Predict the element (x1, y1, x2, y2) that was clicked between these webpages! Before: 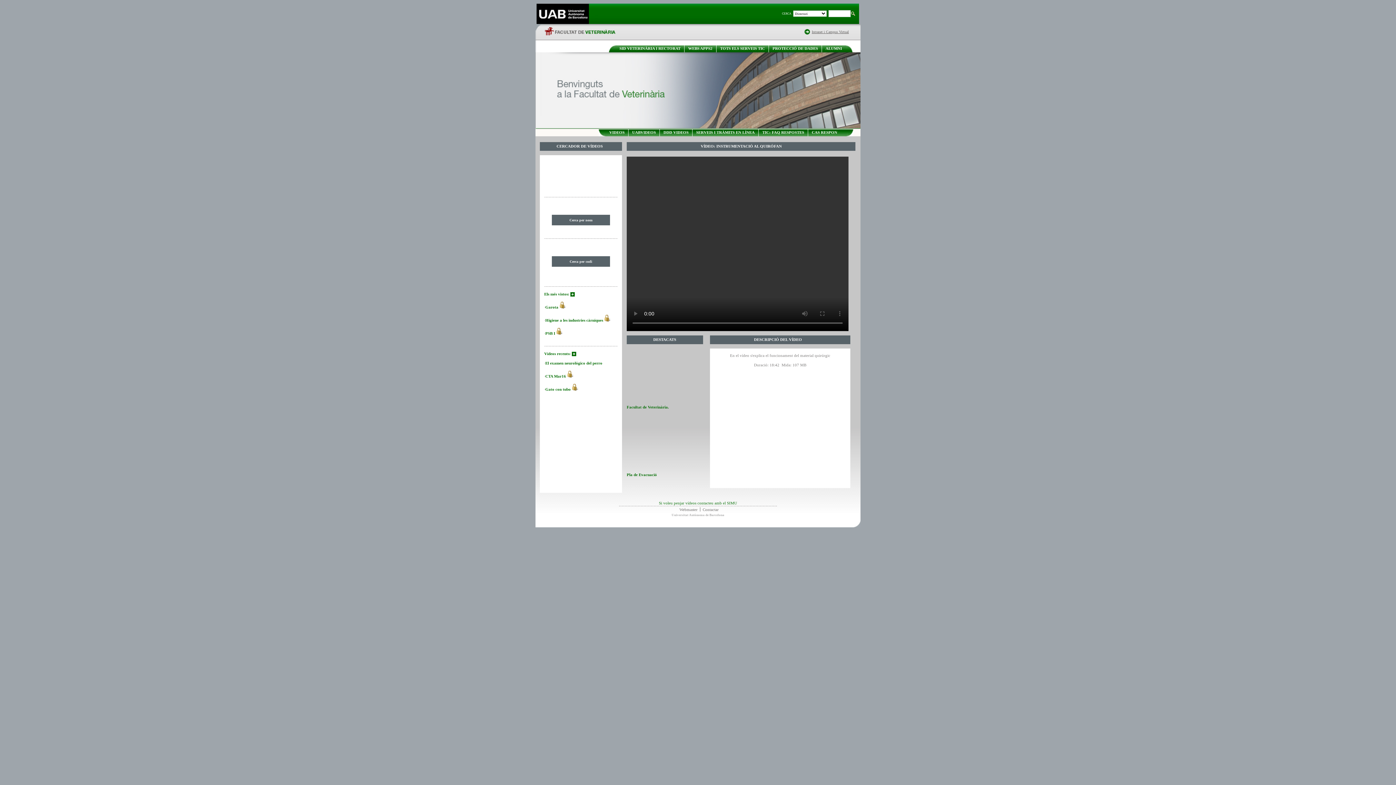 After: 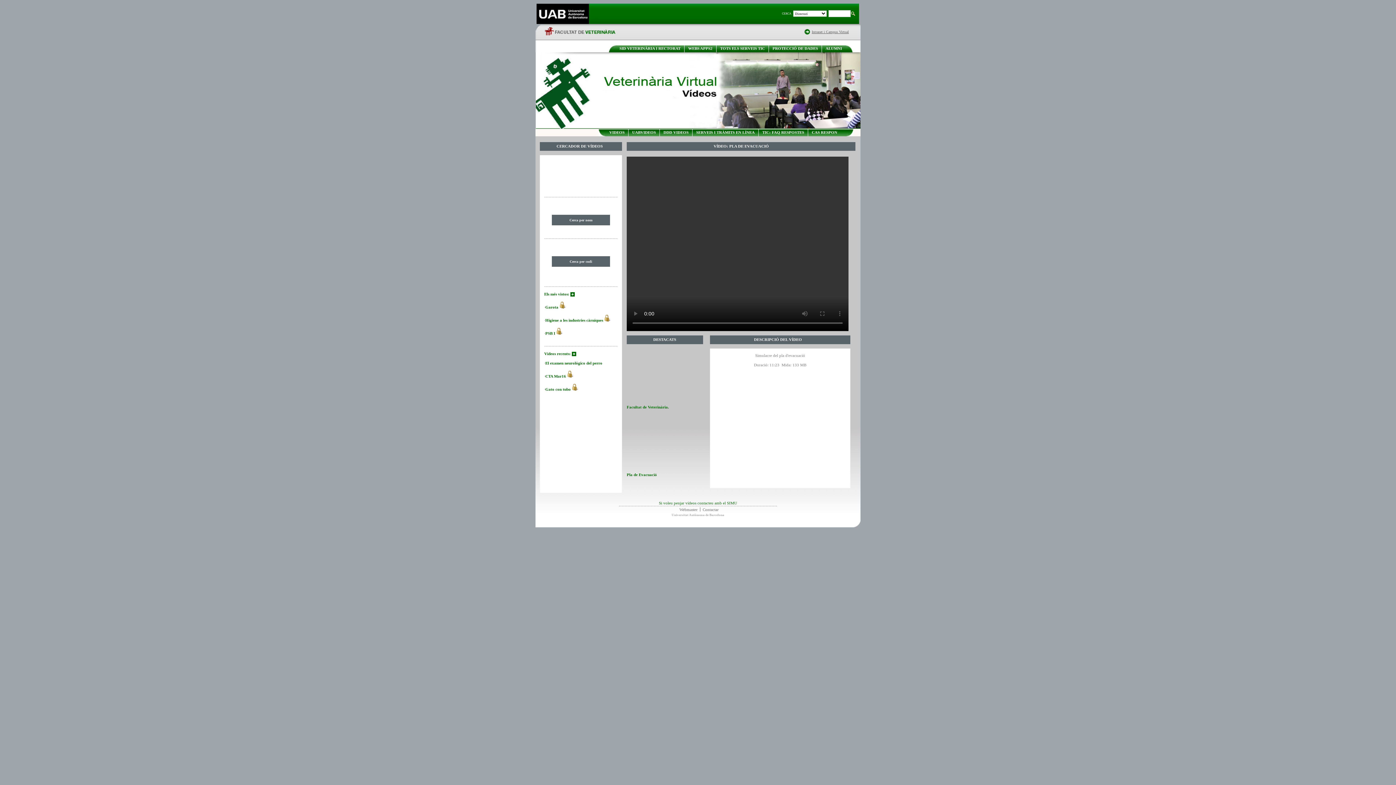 Action: bbox: (626, 416, 701, 472)